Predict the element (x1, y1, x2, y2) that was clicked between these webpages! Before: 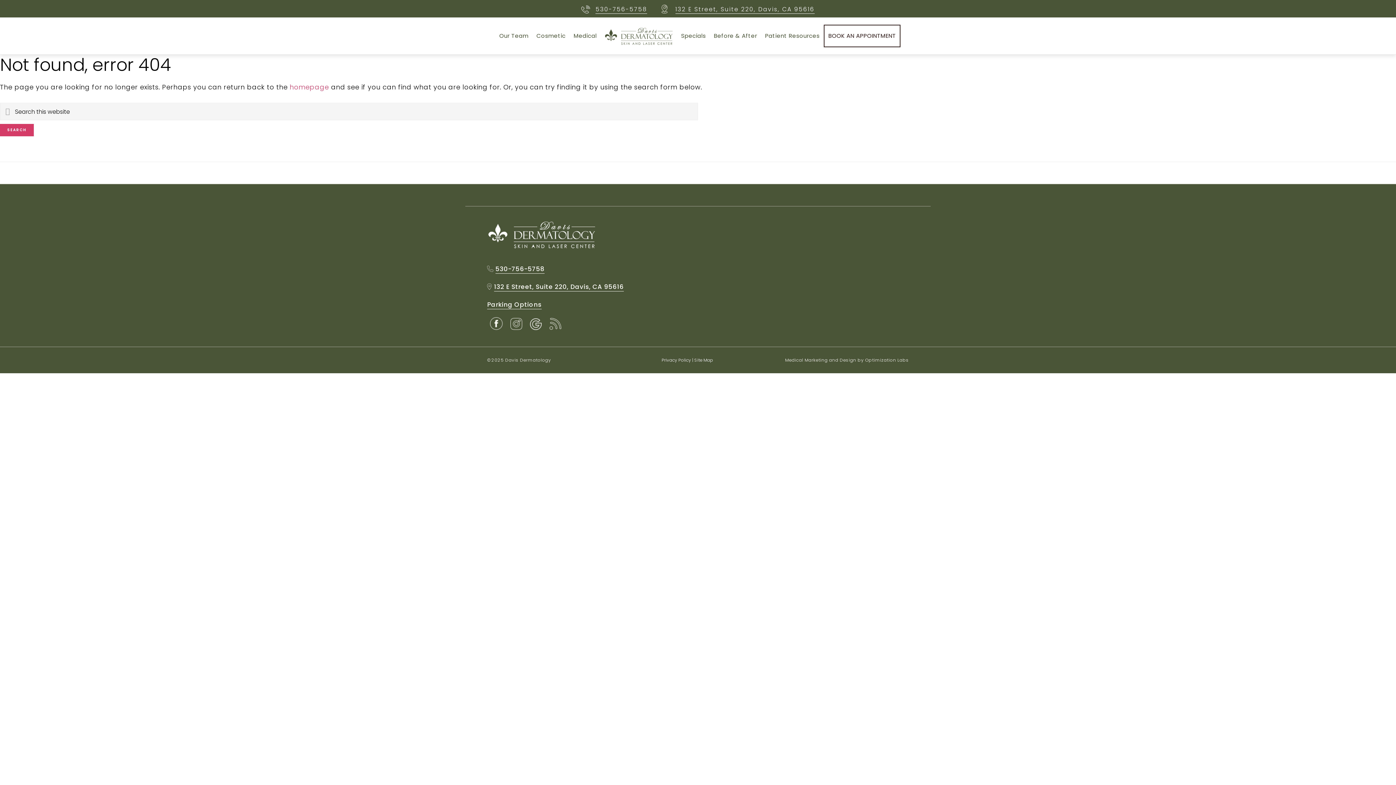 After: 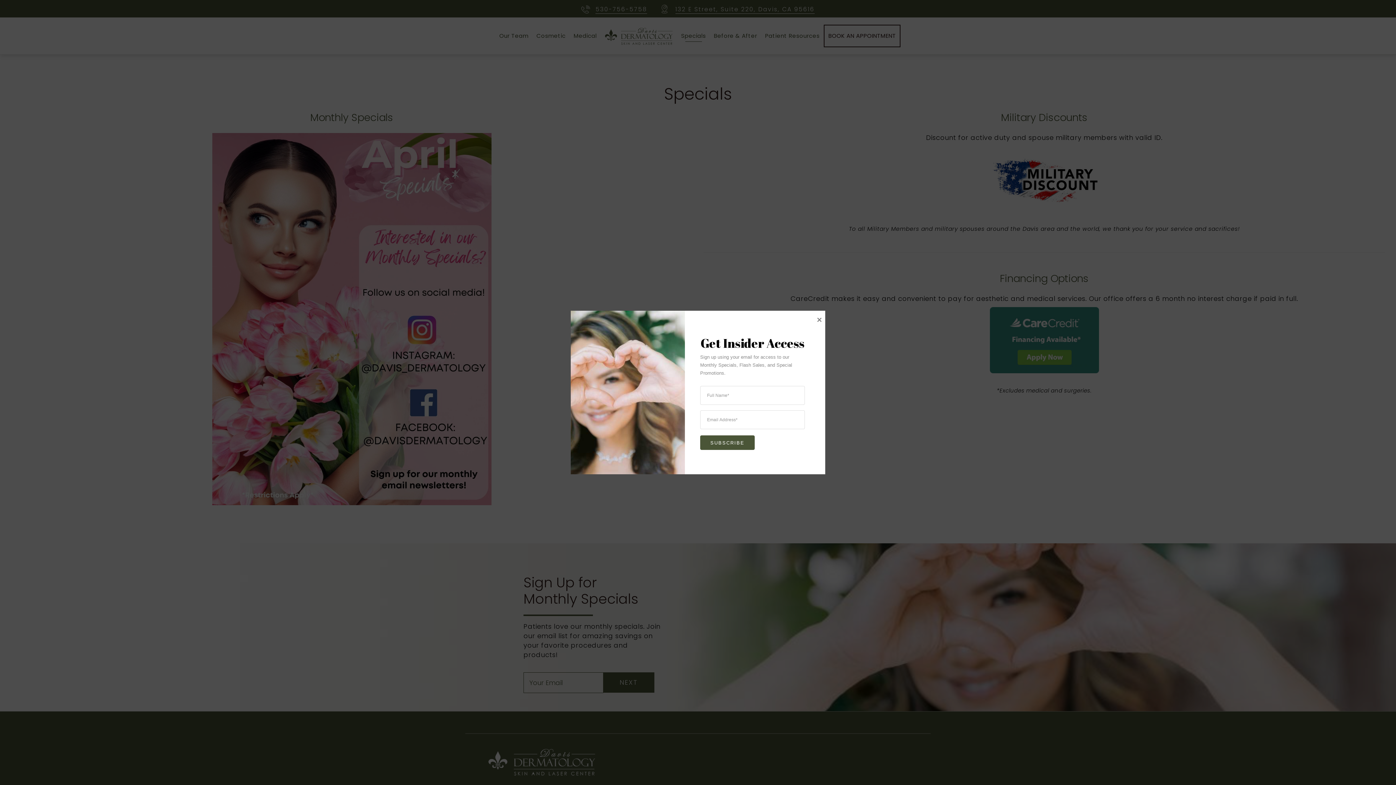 Action: bbox: (677, 25, 710, 46) label: Specials